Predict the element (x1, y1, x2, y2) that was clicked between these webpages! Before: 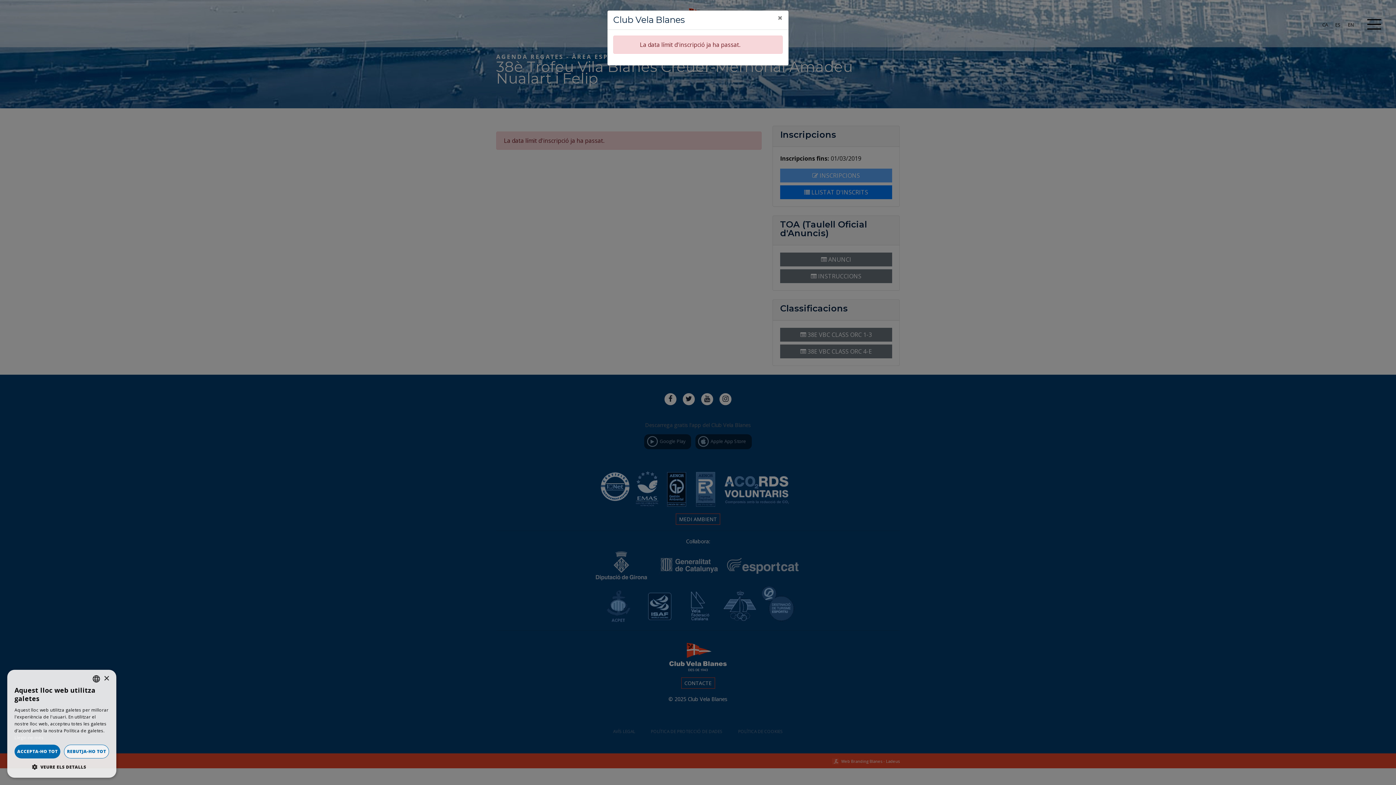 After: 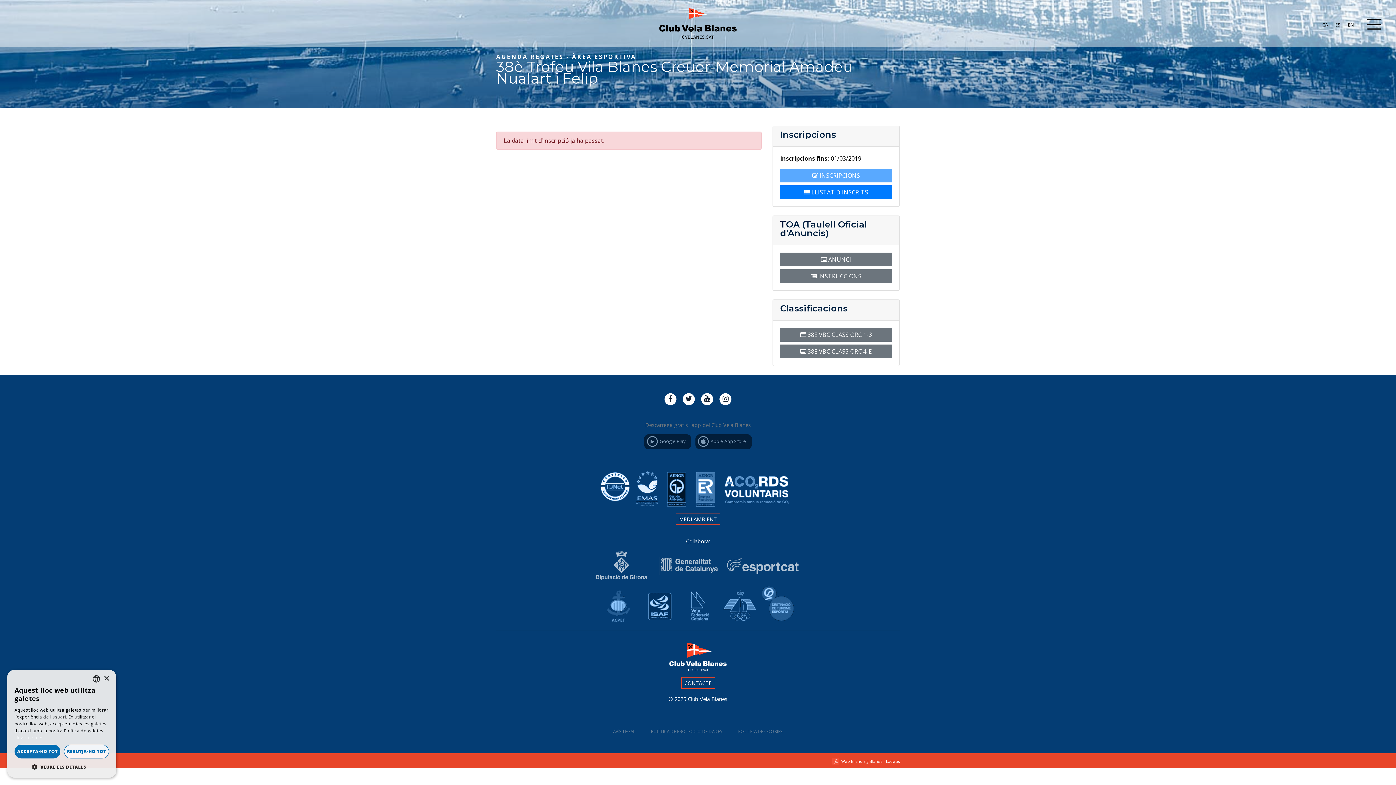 Action: label: Tancar bbox: (772, 7, 788, 28)